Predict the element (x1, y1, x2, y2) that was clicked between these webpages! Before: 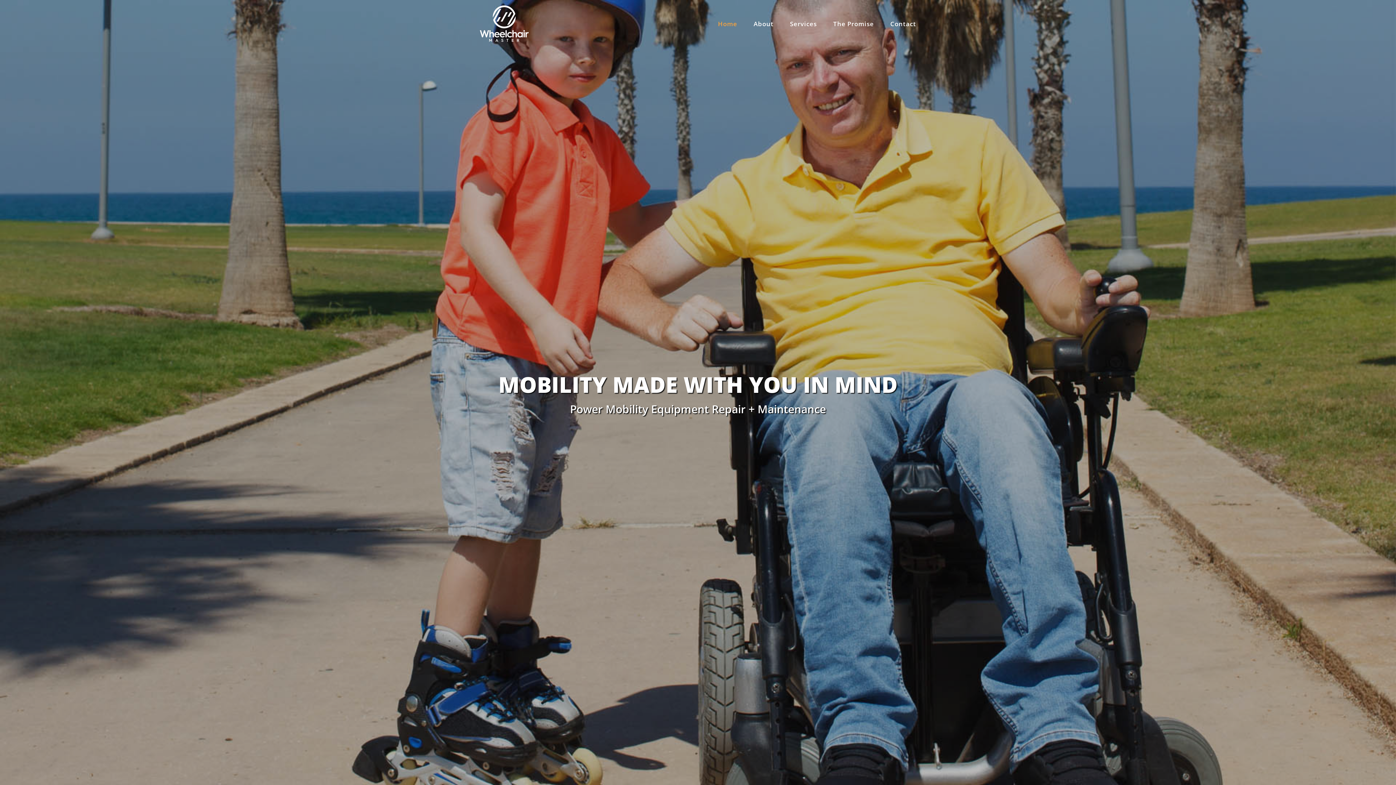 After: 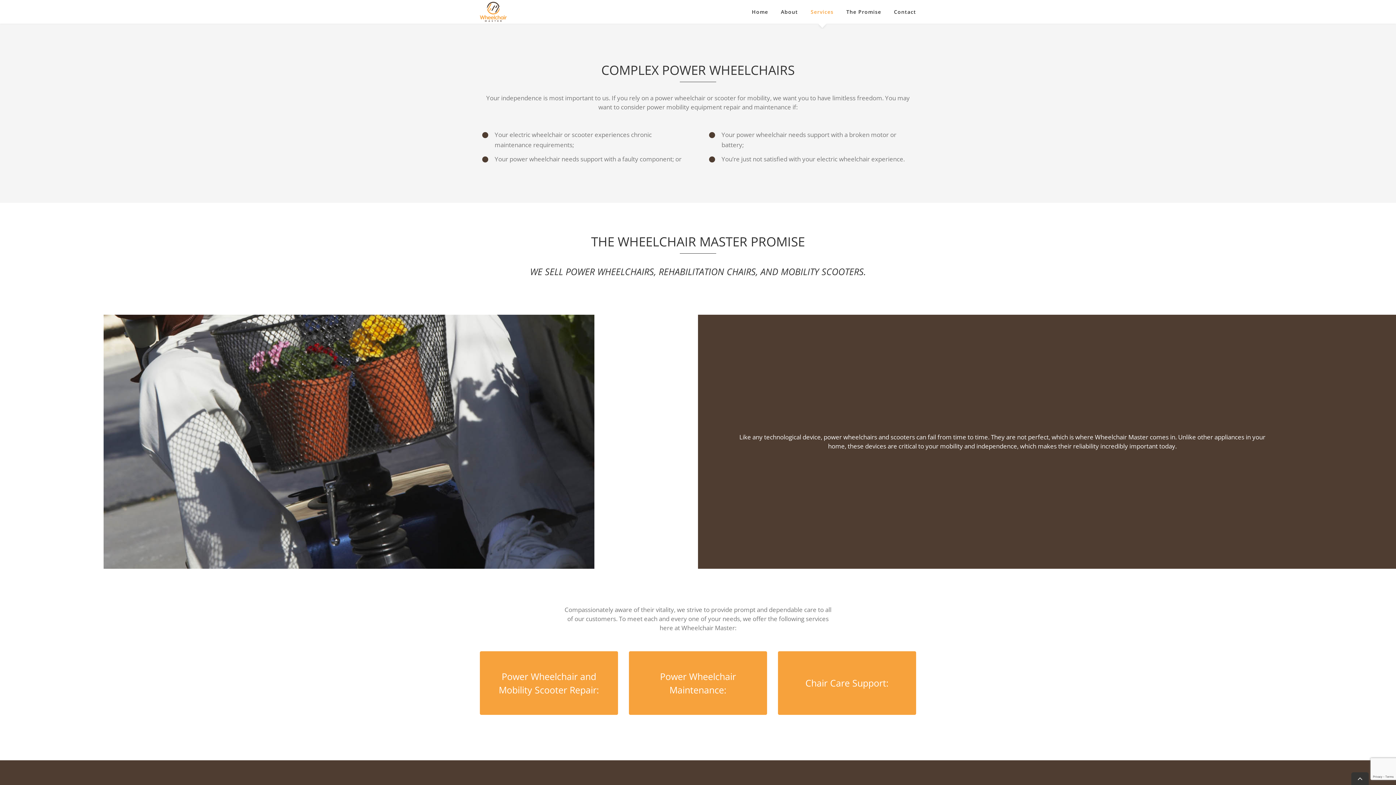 Action: label: Services bbox: (790, 0, 817, 47)